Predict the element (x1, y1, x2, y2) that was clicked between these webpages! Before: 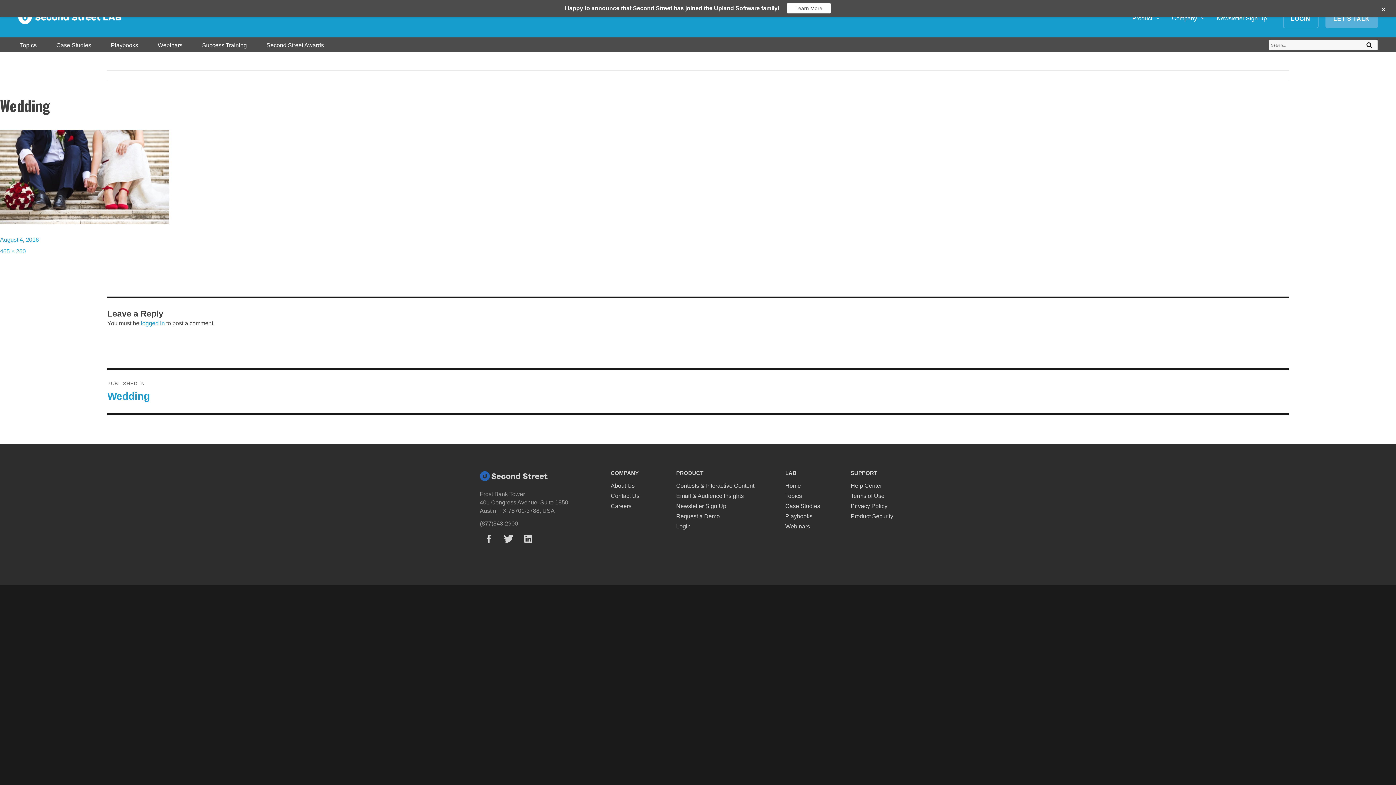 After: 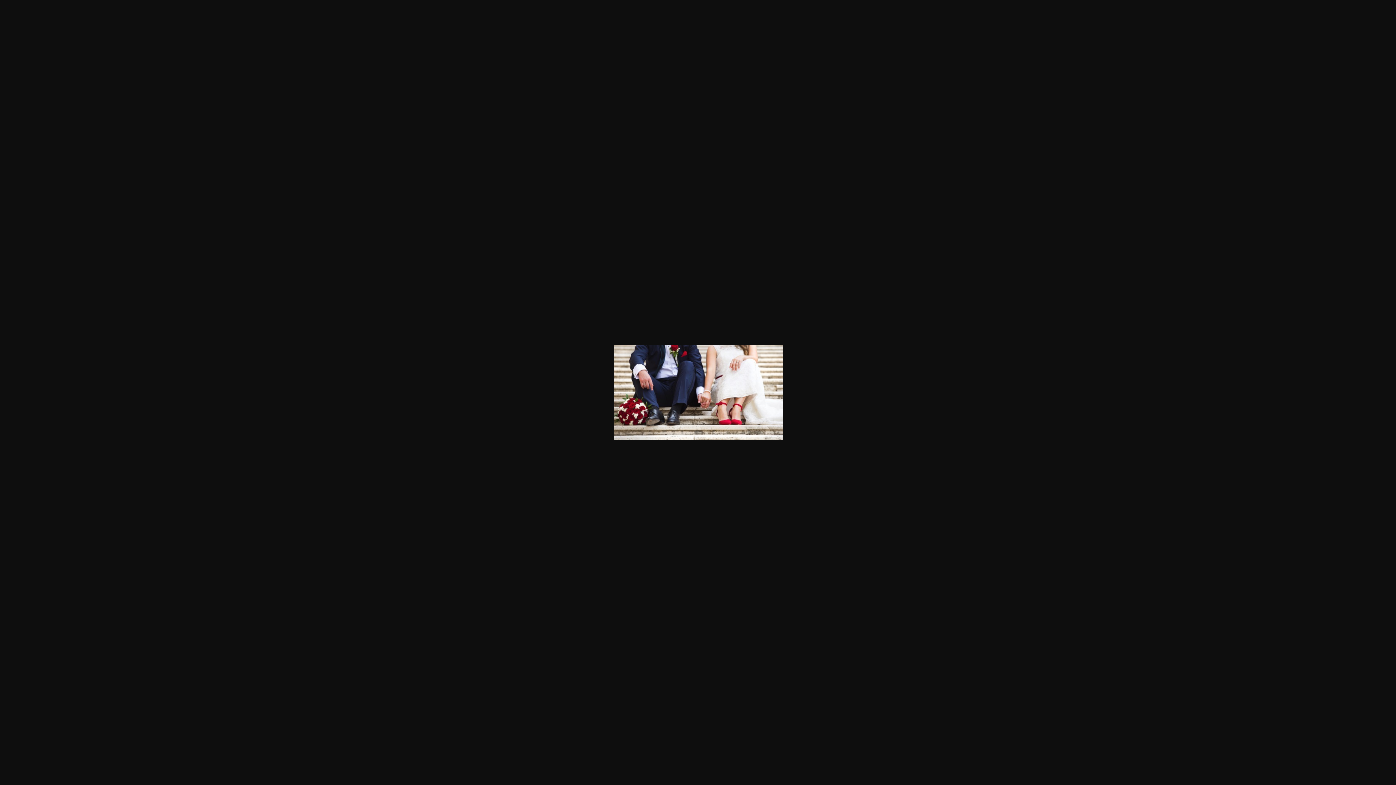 Action: label: 465 × 260 bbox: (0, 248, 25, 254)